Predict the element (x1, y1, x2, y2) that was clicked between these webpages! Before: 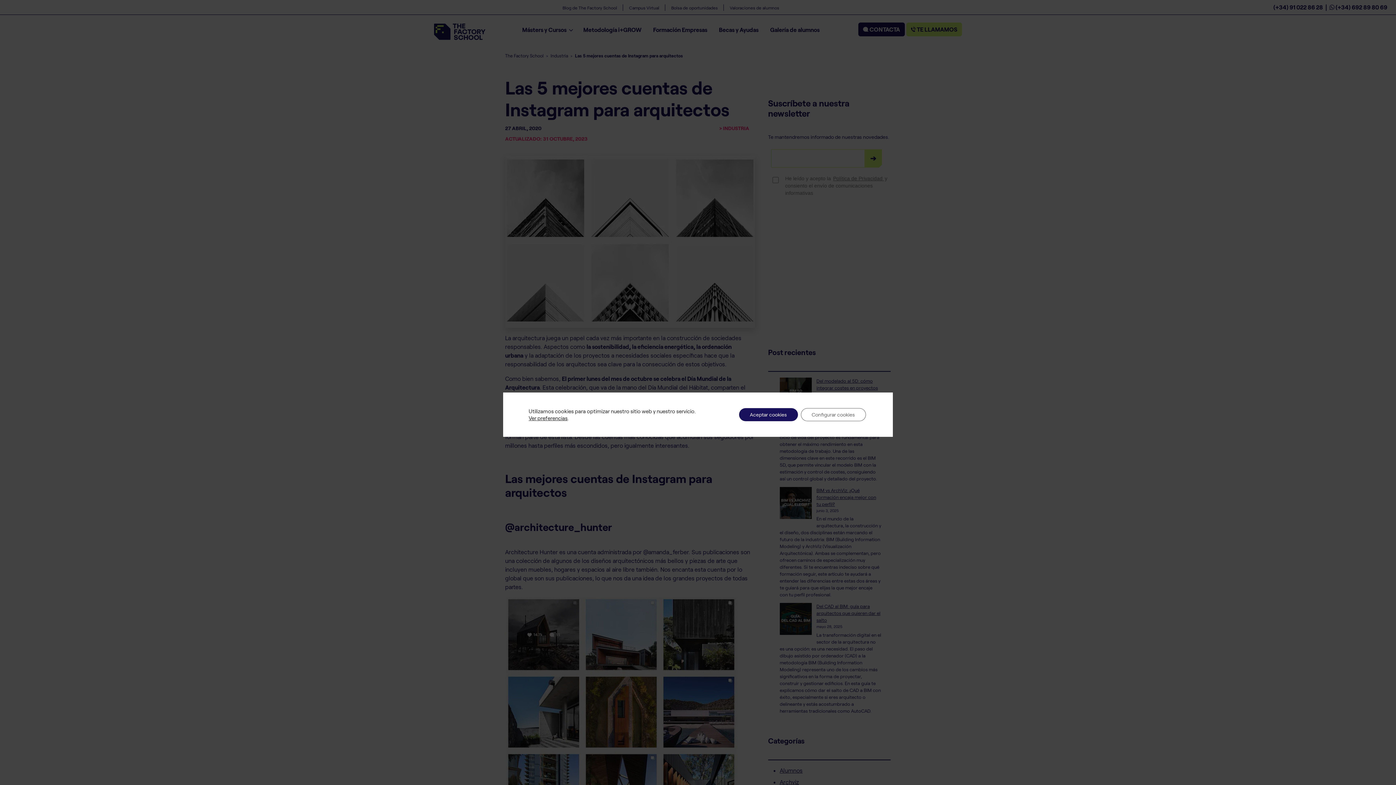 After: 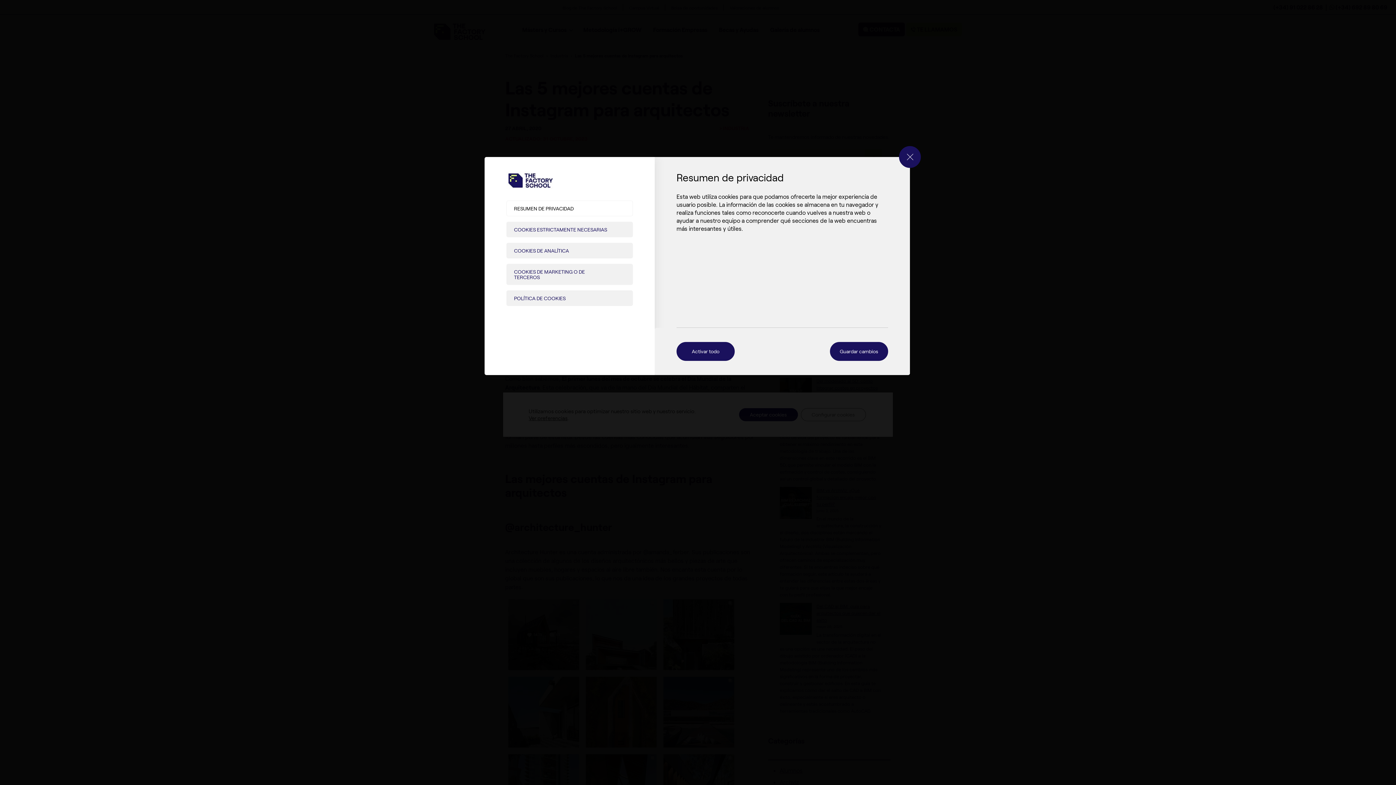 Action: bbox: (800, 408, 866, 421) label: Configurar cookies